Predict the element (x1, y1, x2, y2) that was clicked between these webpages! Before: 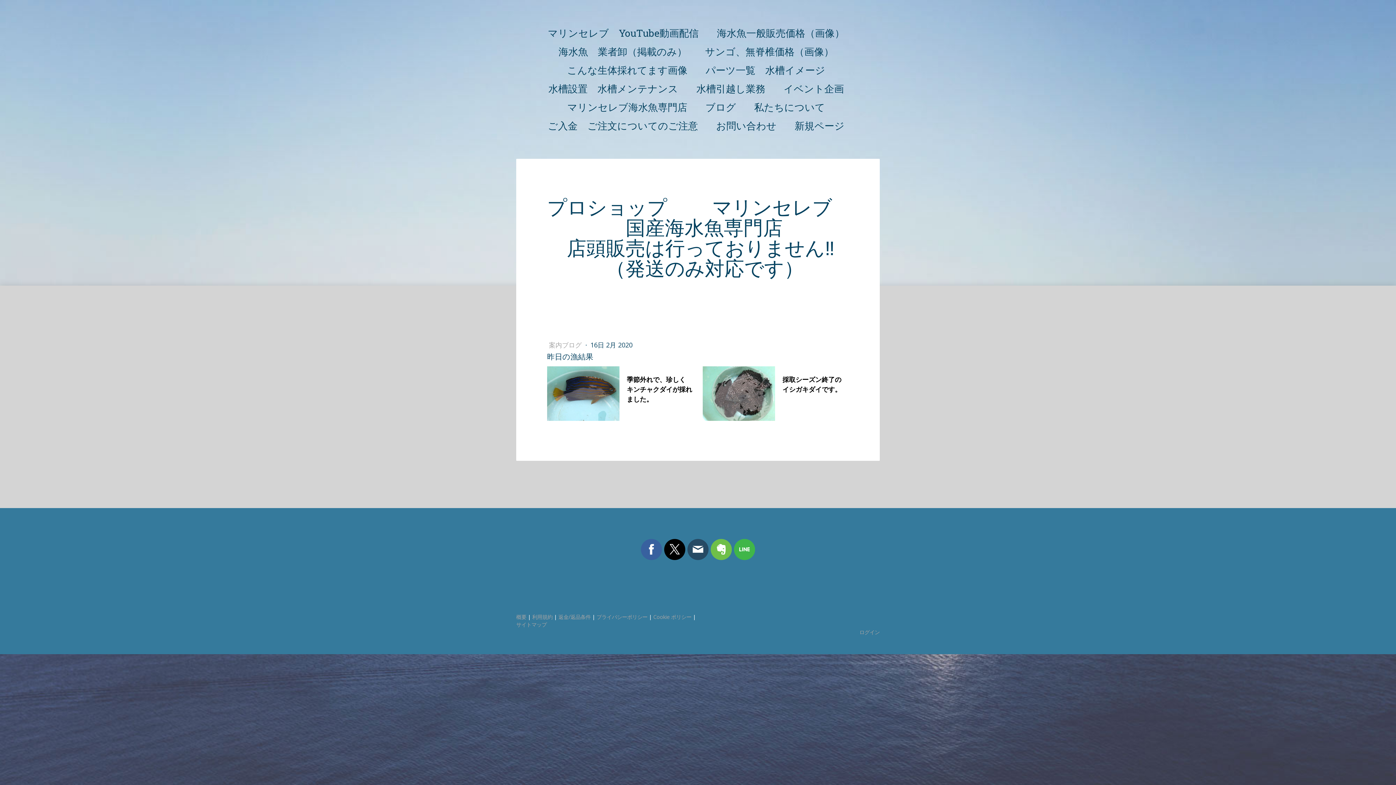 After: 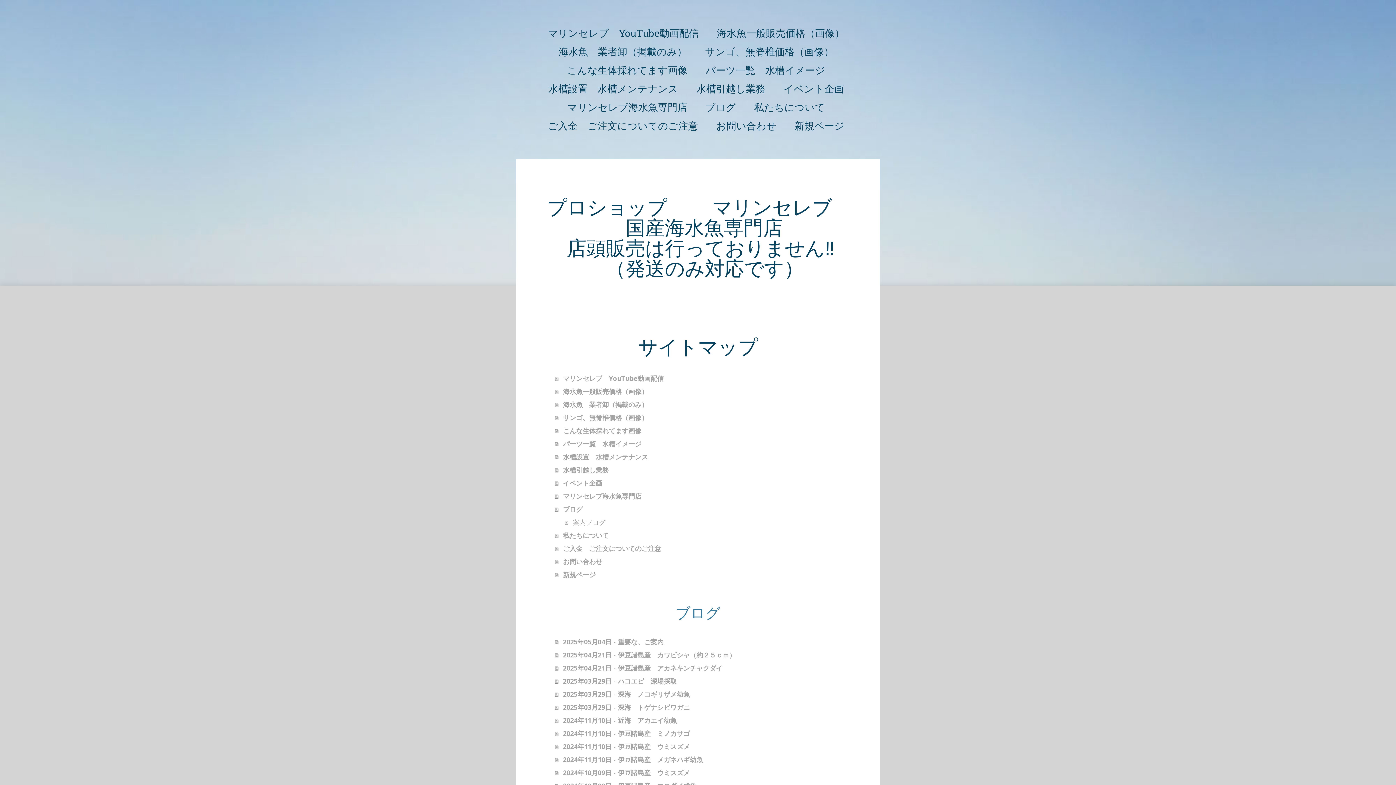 Action: bbox: (516, 621, 546, 628) label: サイトマップ